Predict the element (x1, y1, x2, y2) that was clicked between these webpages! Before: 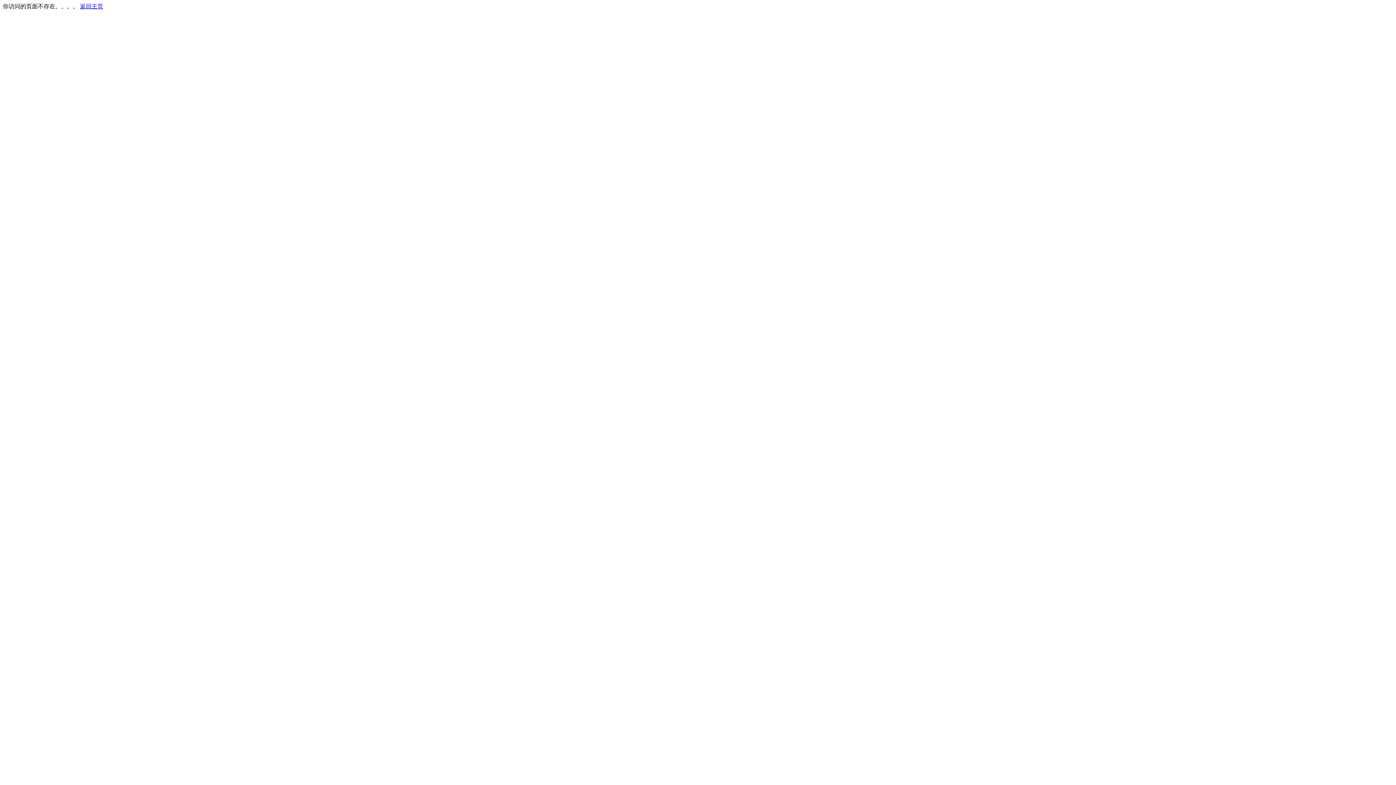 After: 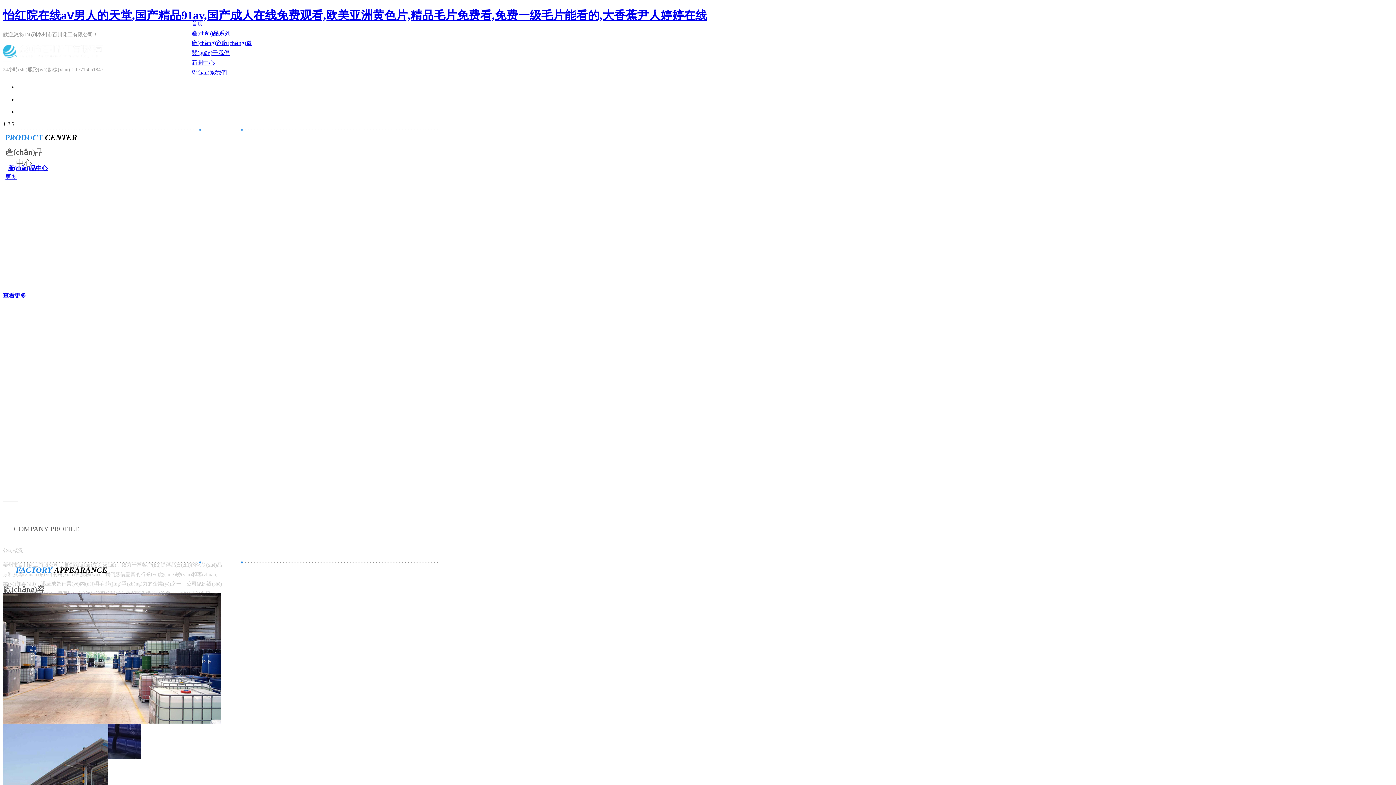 Action: label: 返回主页 bbox: (80, 3, 103, 9)